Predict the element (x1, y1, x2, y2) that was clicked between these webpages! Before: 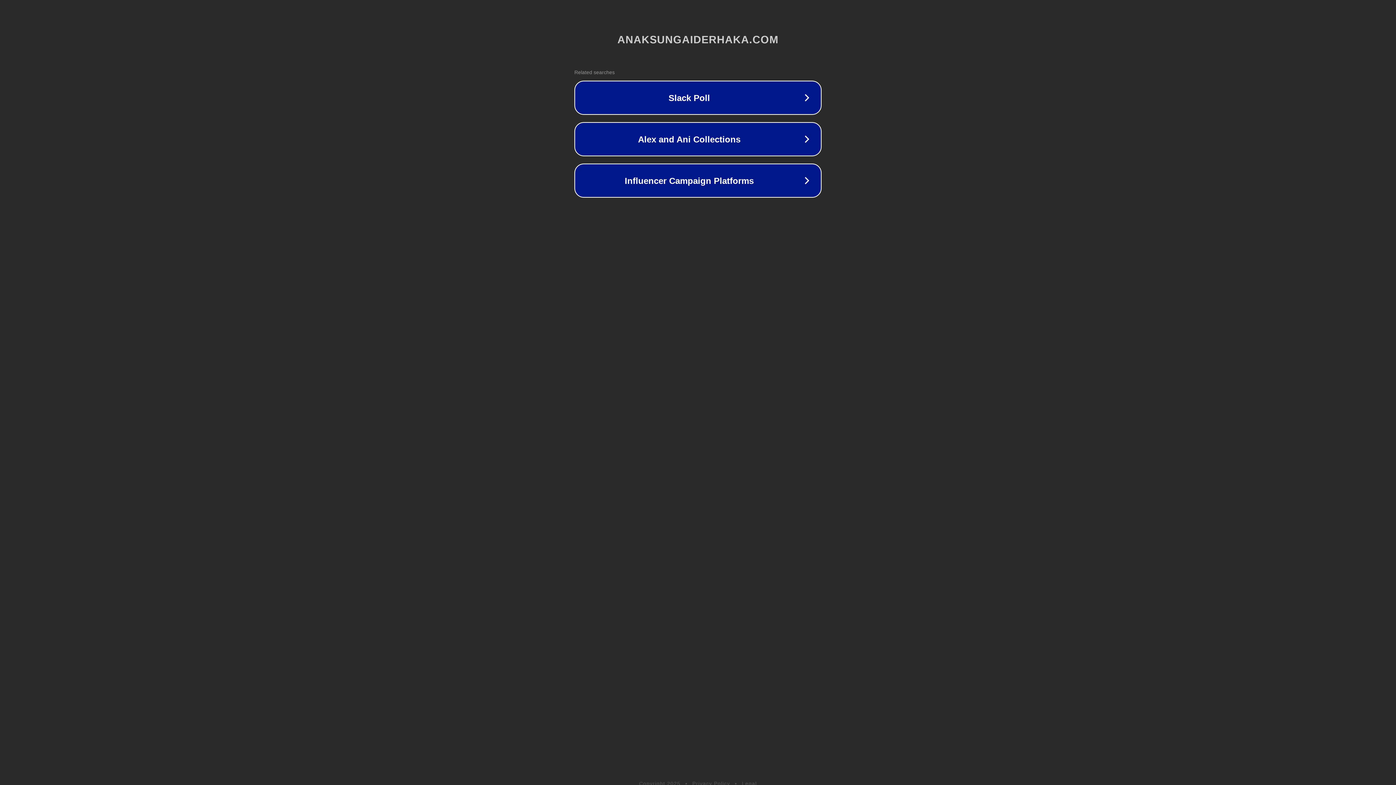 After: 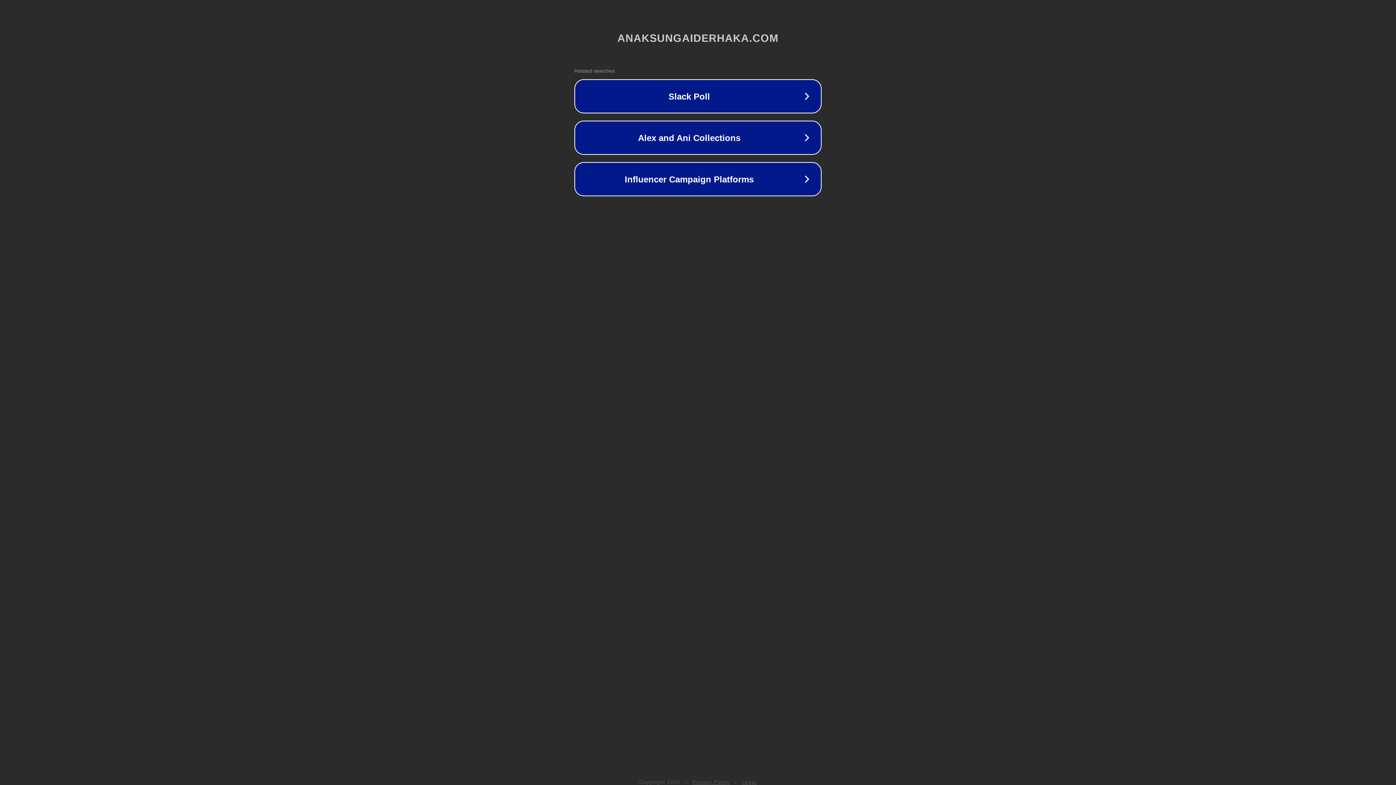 Action: bbox: (742, 781, 757, 786) label: Legal